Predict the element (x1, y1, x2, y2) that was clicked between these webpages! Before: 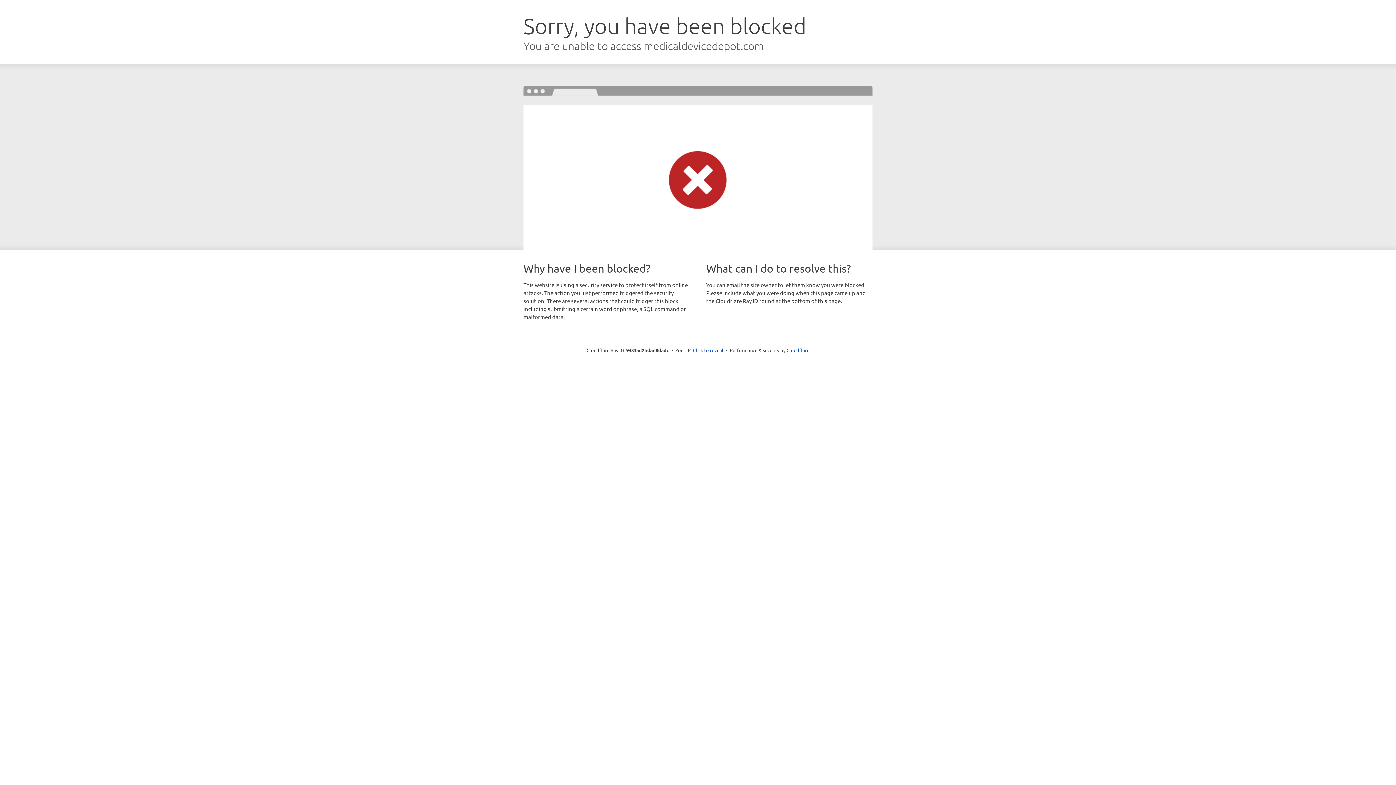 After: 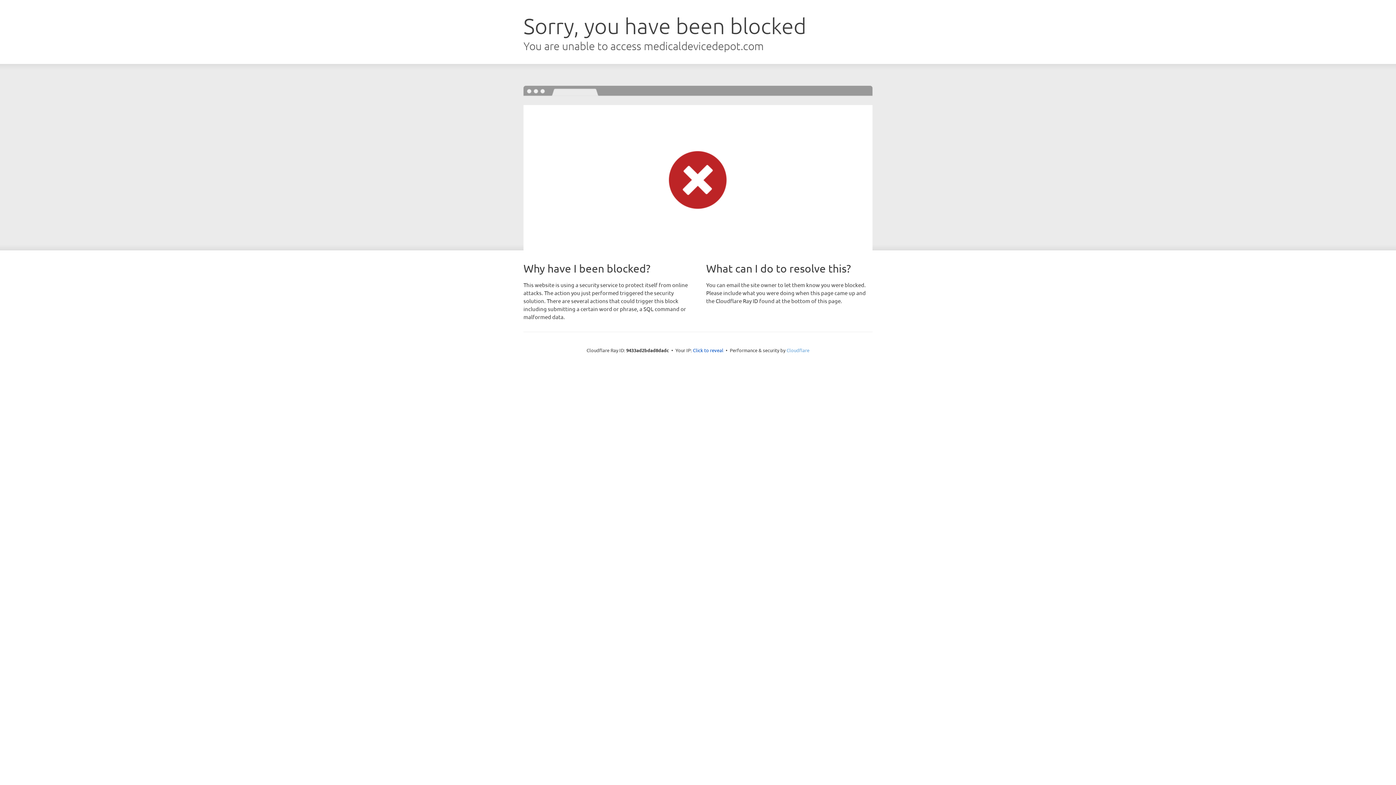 Action: bbox: (786, 347, 809, 353) label: Cloudflare